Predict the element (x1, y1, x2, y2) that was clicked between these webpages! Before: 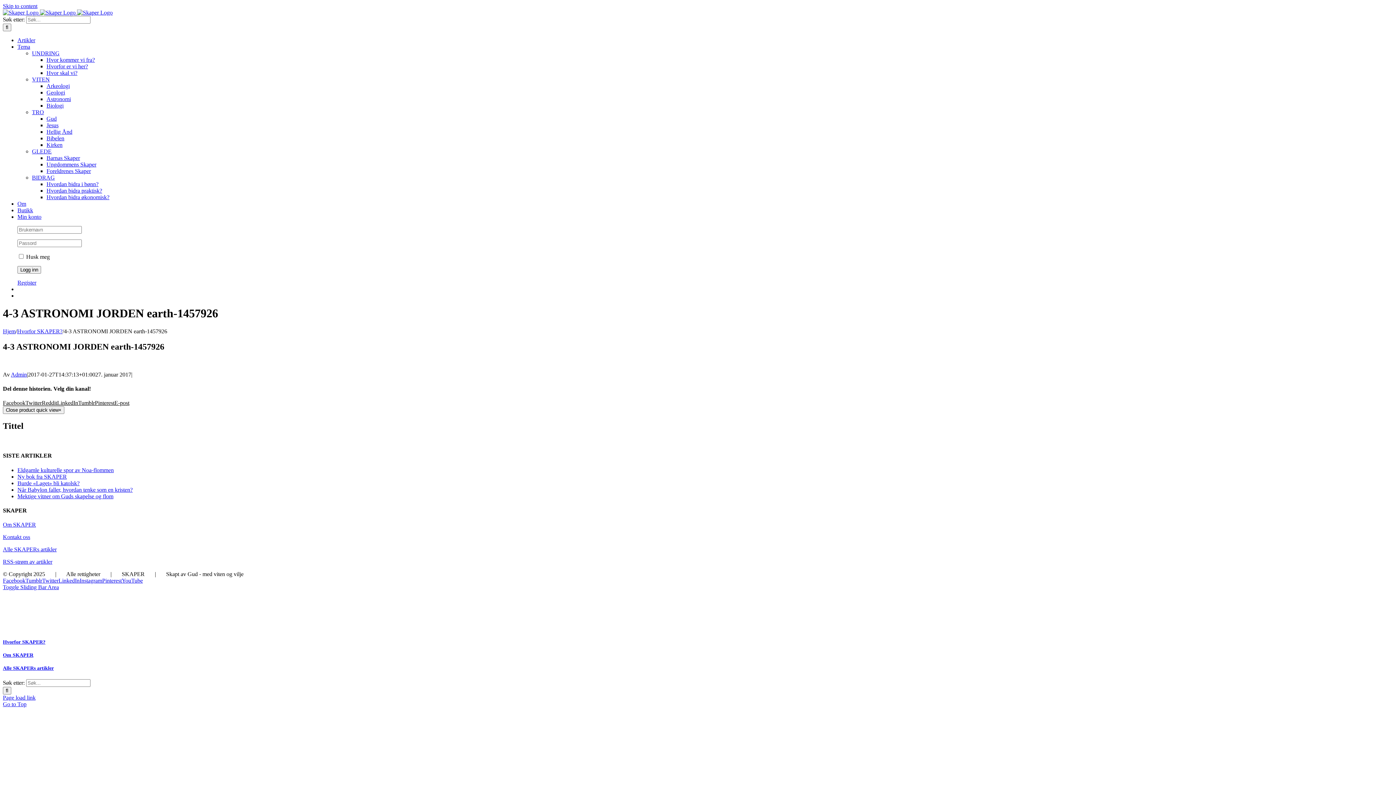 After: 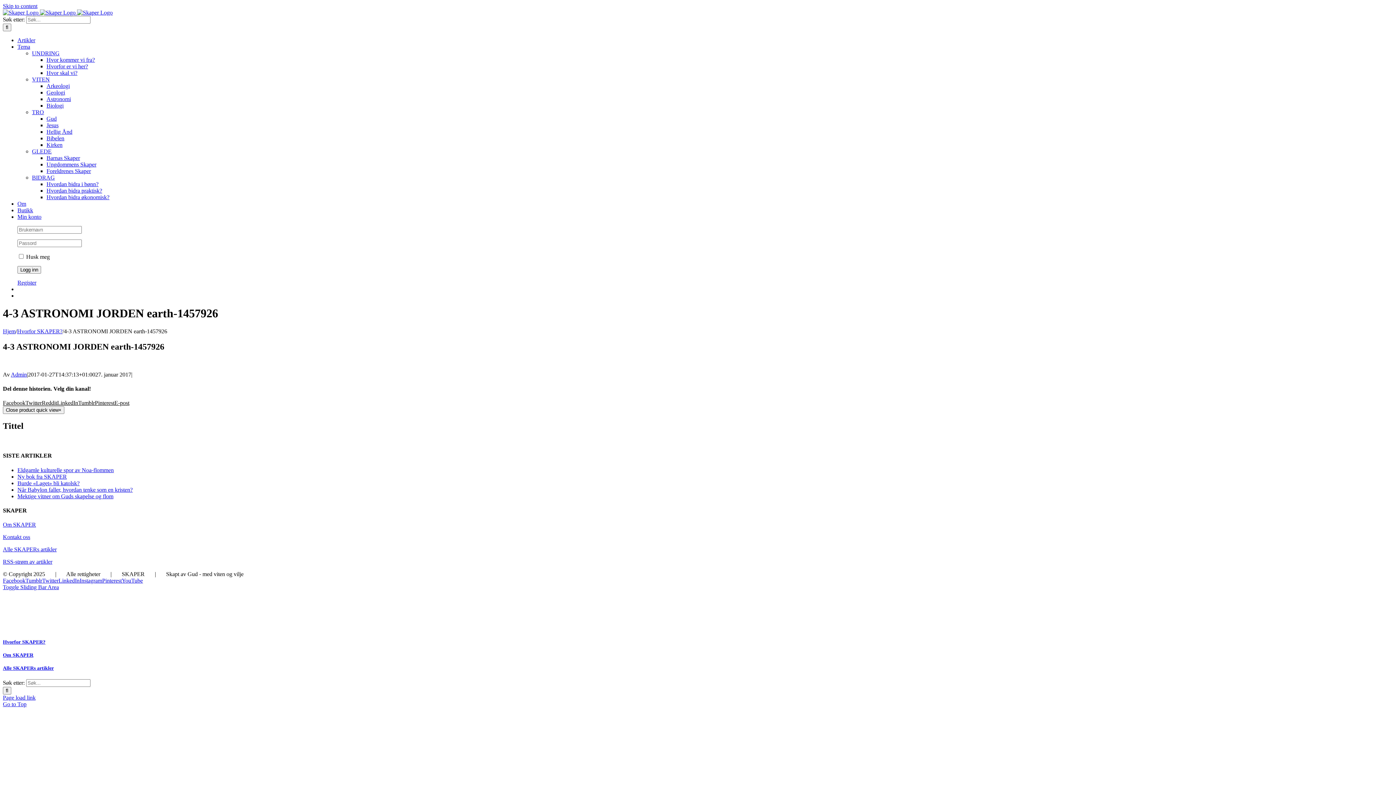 Action: bbox: (2, 701, 26, 707) label: Go to Top